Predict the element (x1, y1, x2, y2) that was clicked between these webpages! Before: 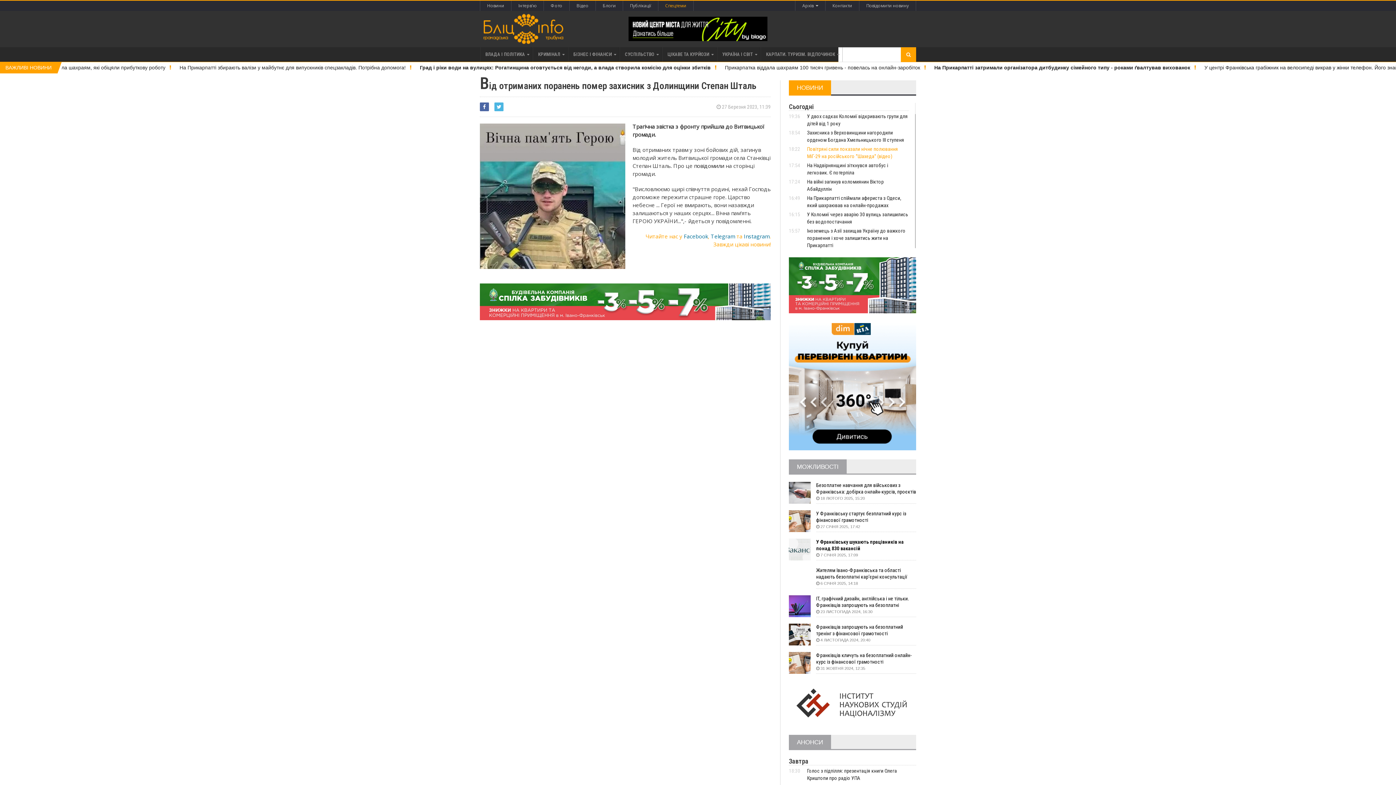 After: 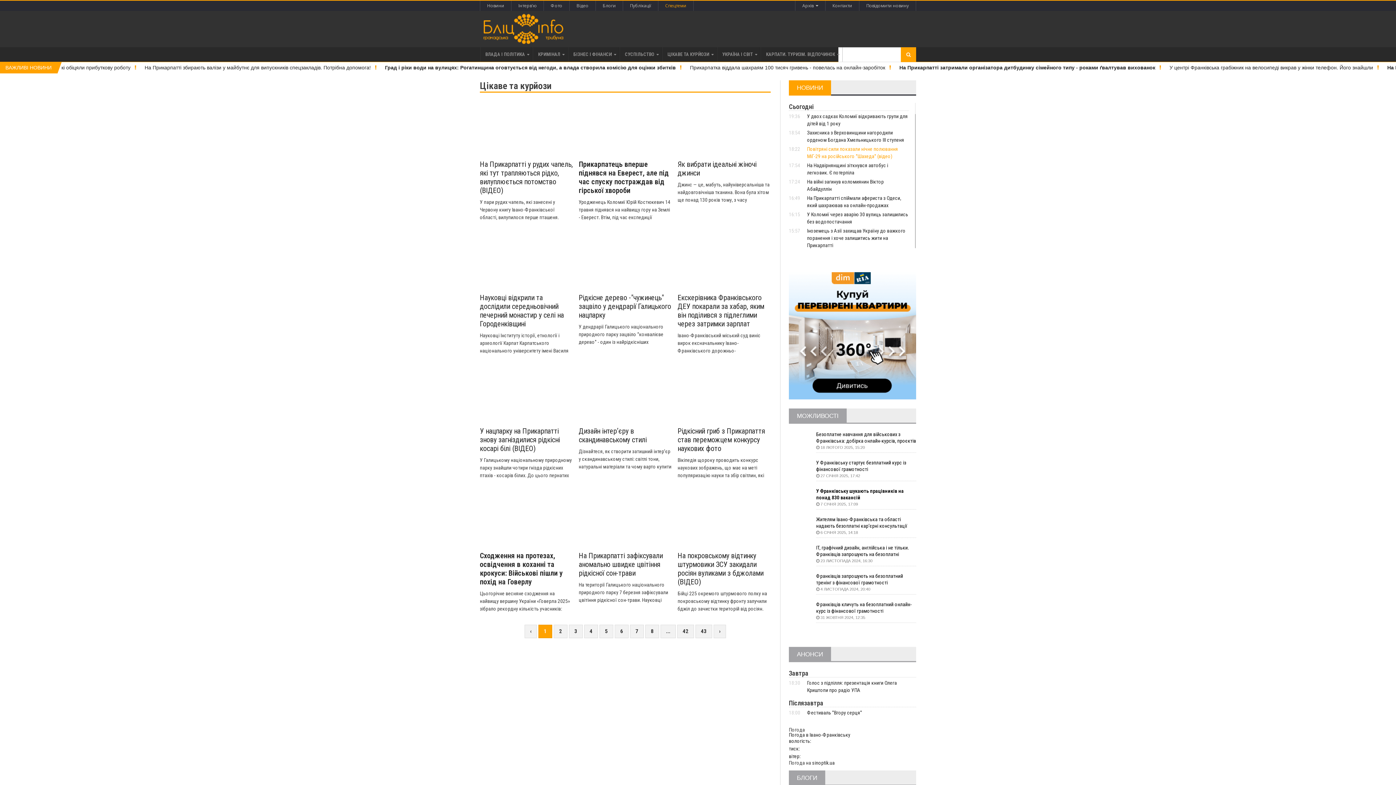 Action: label: ЦІКАВЕ ТА КУРЙОЗИ bbox: (662, 47, 717, 61)